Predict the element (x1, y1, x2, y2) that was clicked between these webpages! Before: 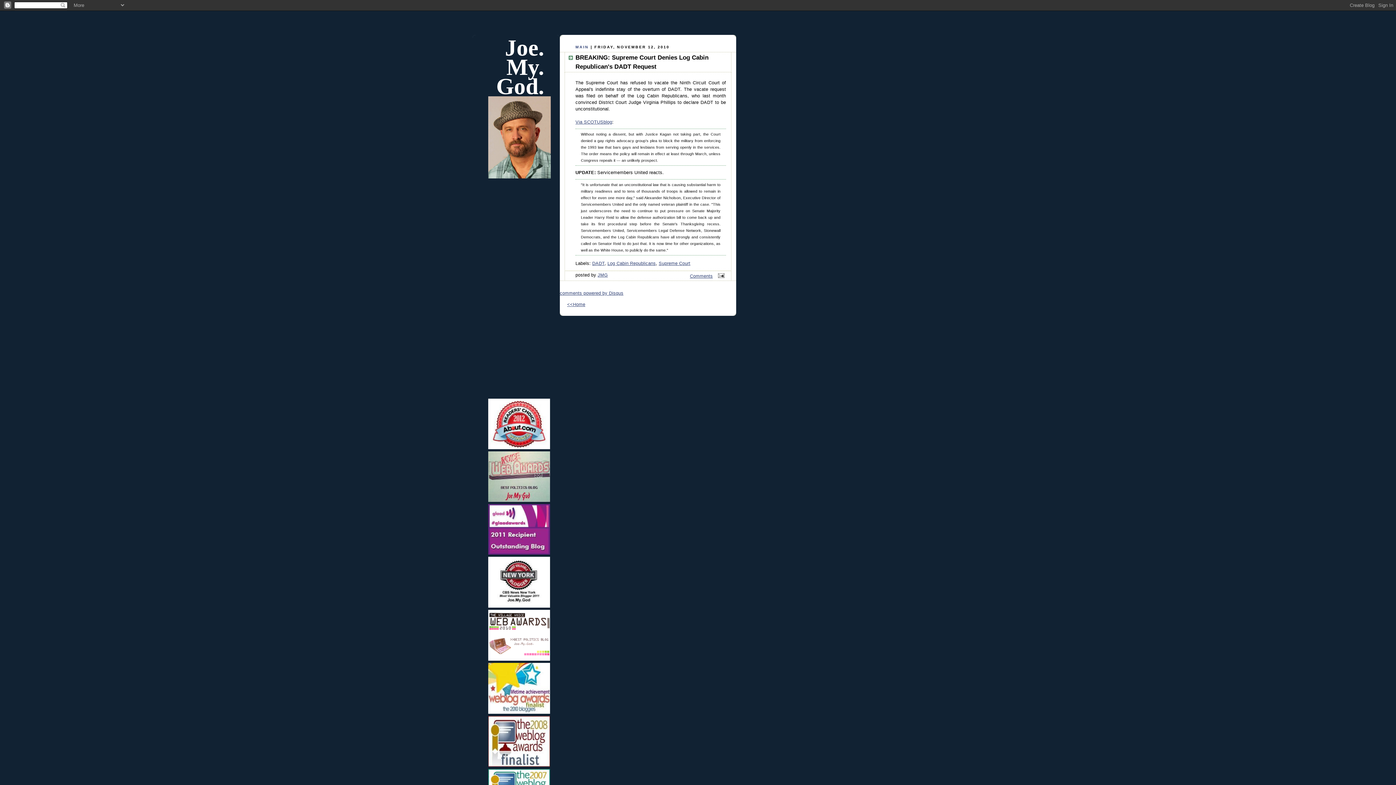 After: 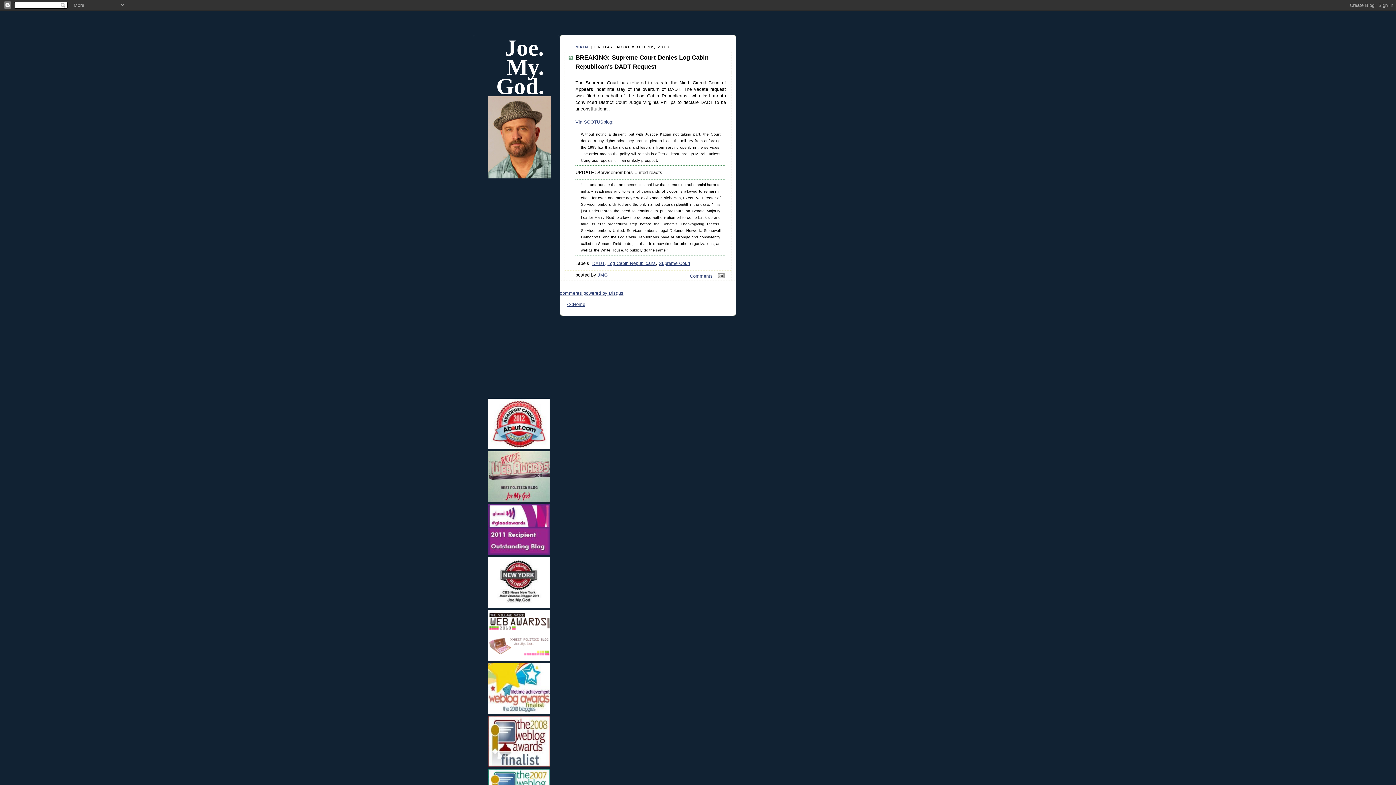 Action: bbox: (488, 534, 550, 560)